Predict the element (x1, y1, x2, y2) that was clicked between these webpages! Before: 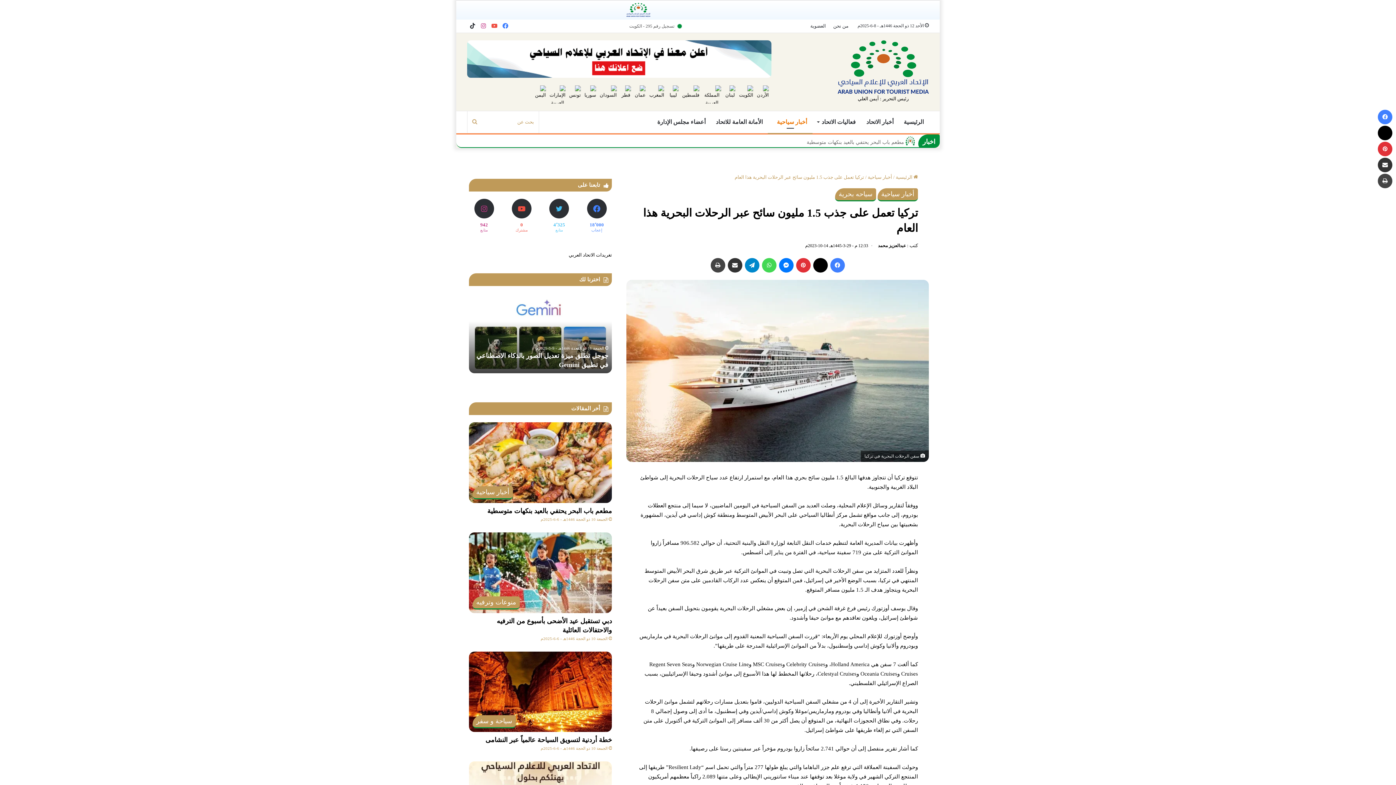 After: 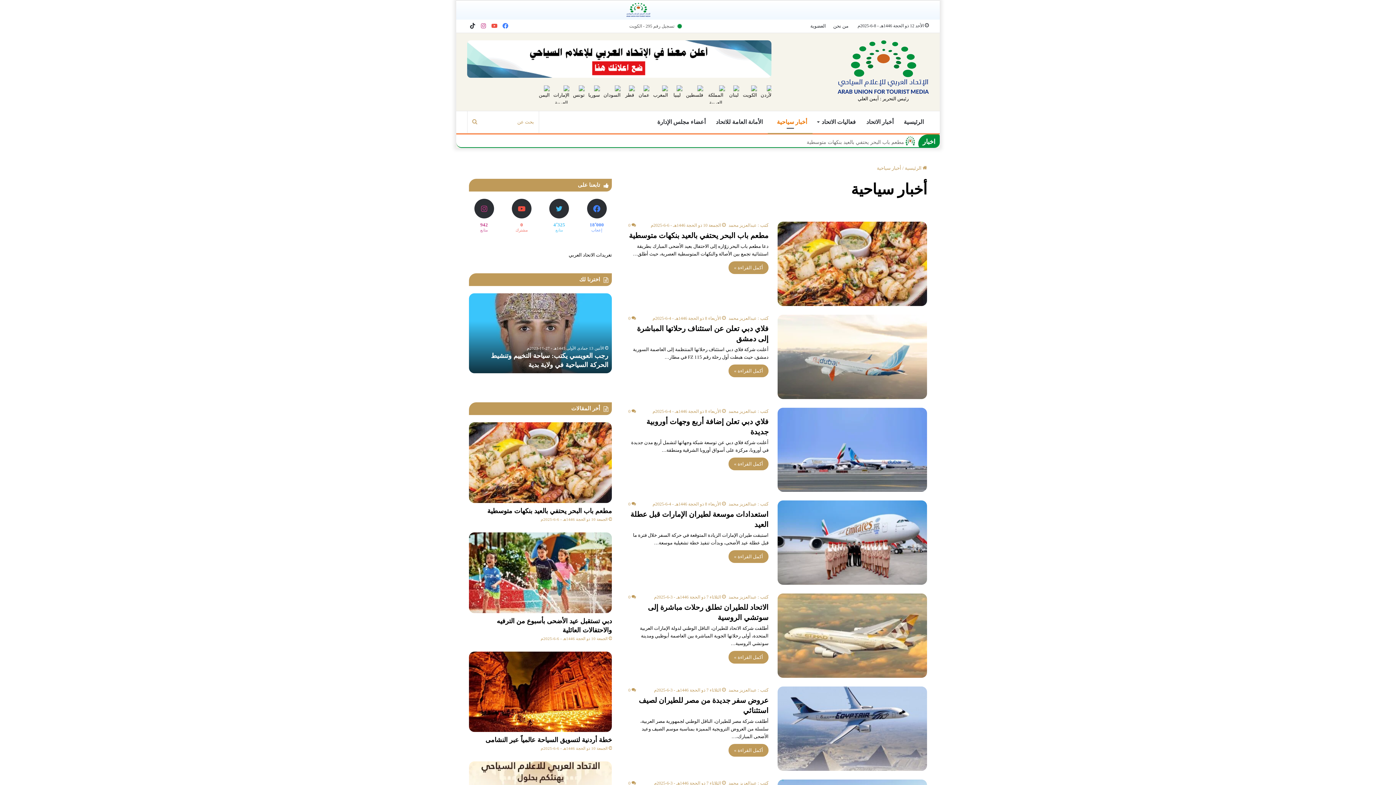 Action: bbox: (768, 111, 812, 133) label: أخبار سياحية